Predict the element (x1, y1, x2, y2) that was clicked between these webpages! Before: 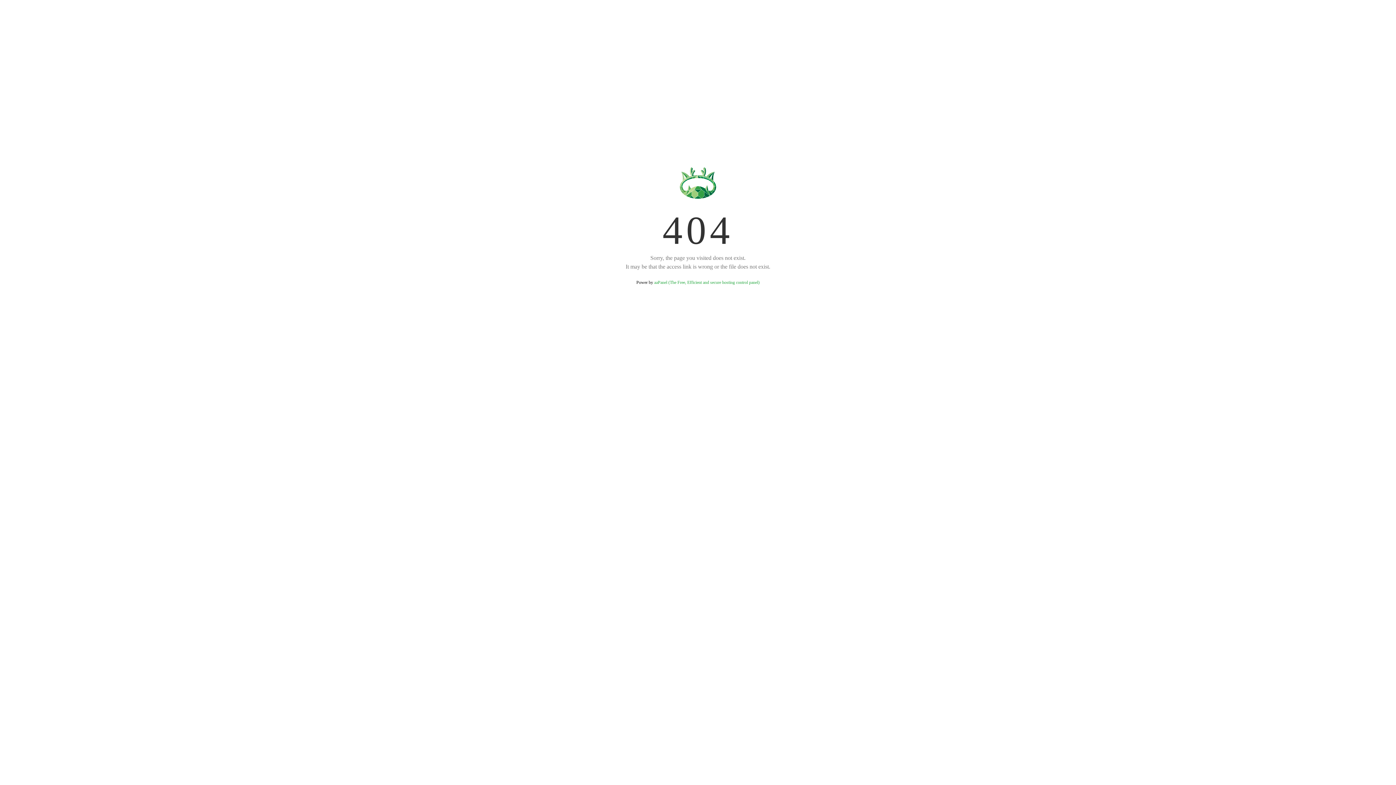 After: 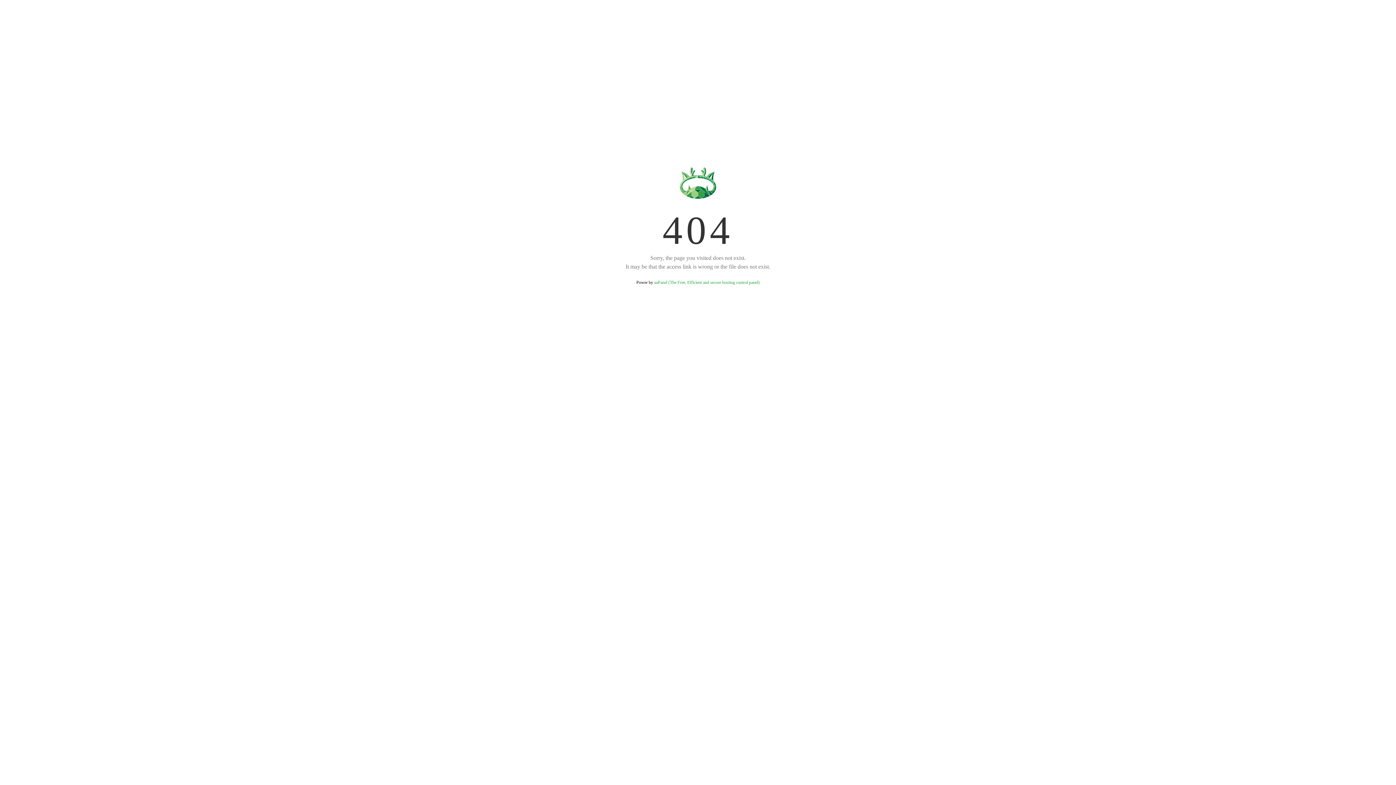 Action: bbox: (654, 280, 759, 285) label: aaPanel (The Free, Efficient and secure hosting control panel)